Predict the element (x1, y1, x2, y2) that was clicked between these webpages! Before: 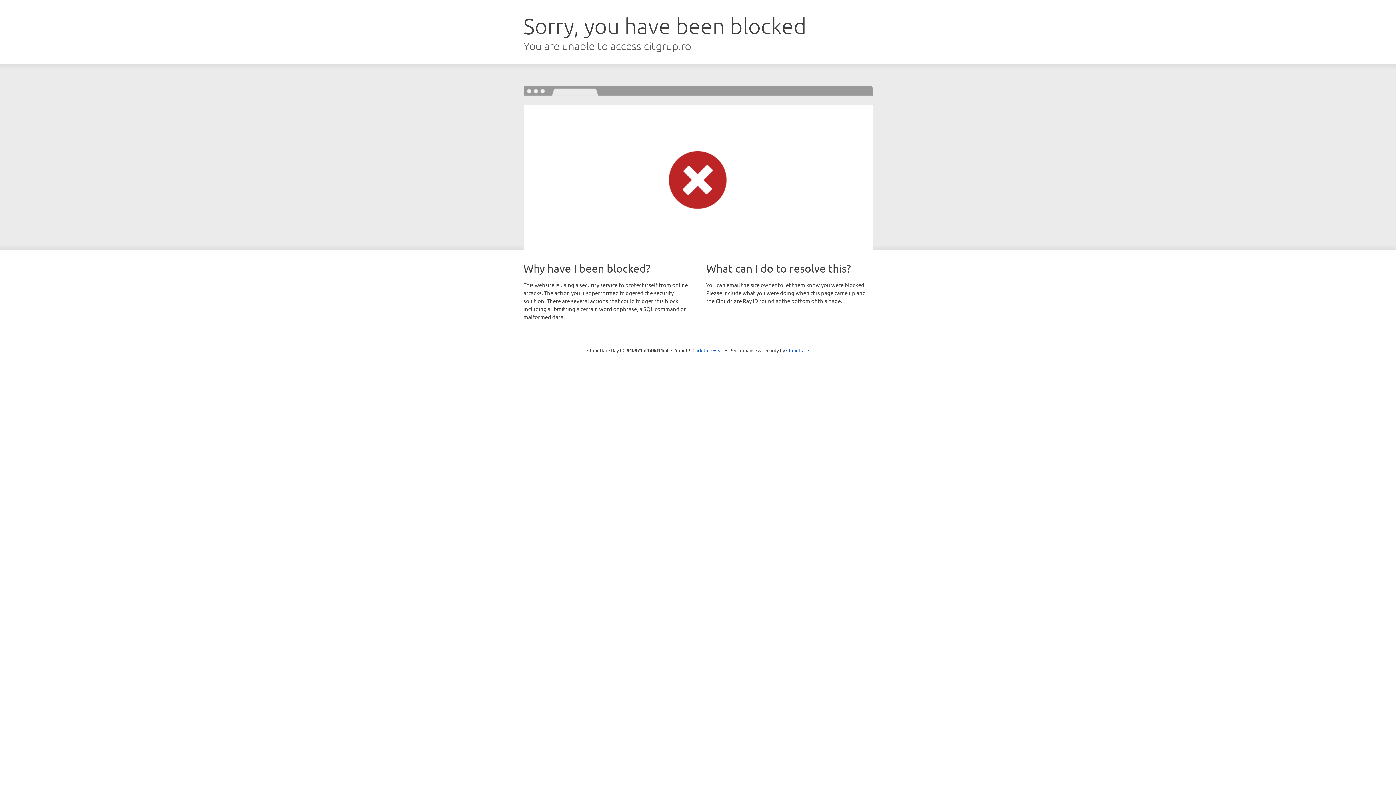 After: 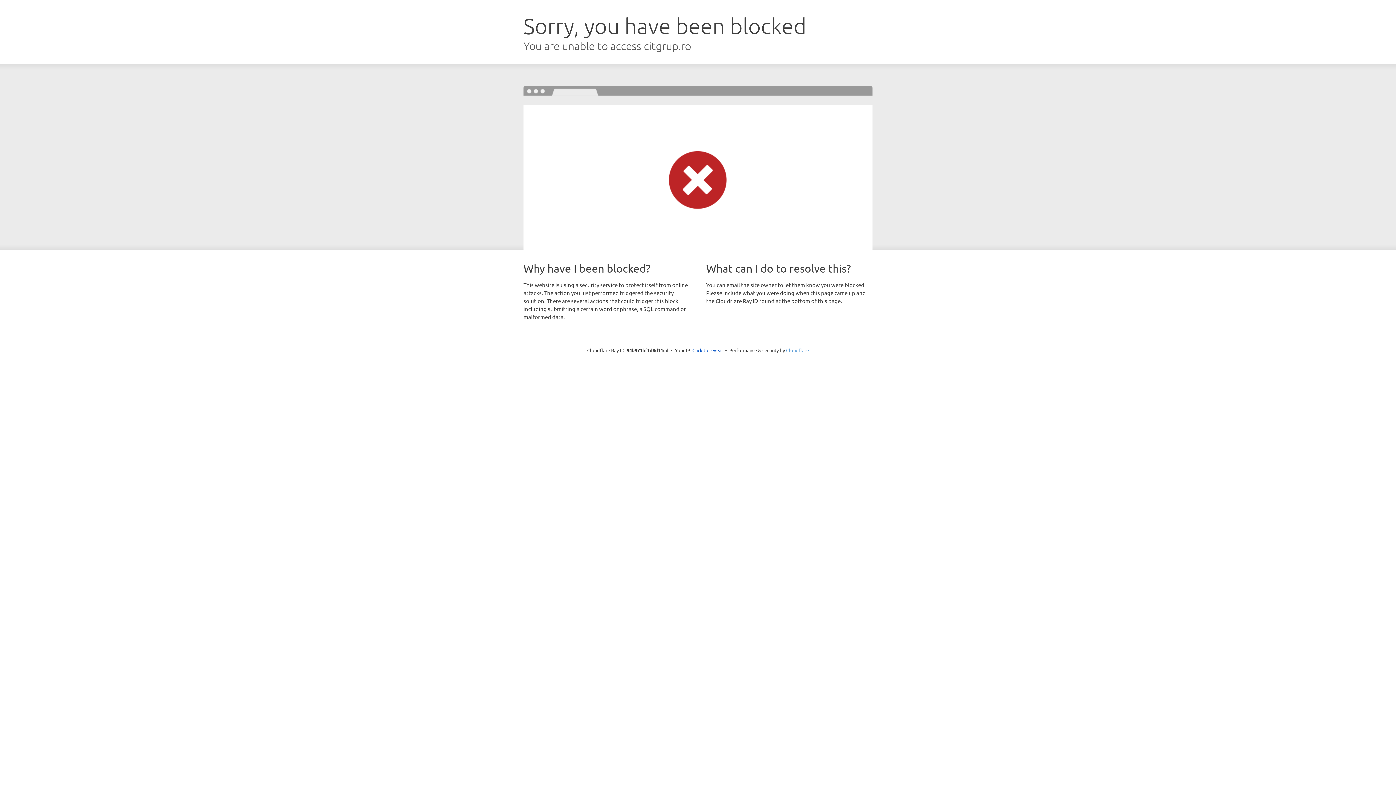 Action: bbox: (786, 347, 809, 353) label: Cloudflare